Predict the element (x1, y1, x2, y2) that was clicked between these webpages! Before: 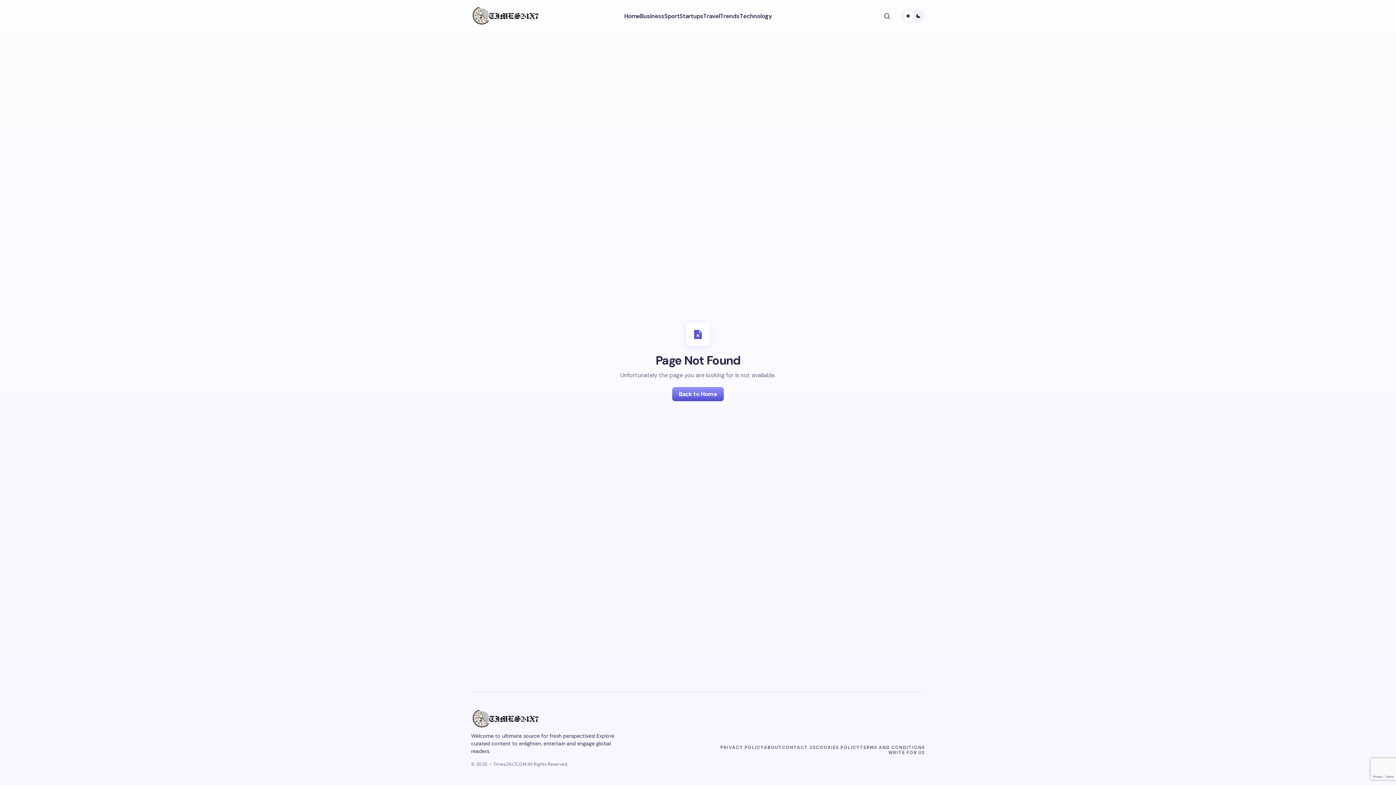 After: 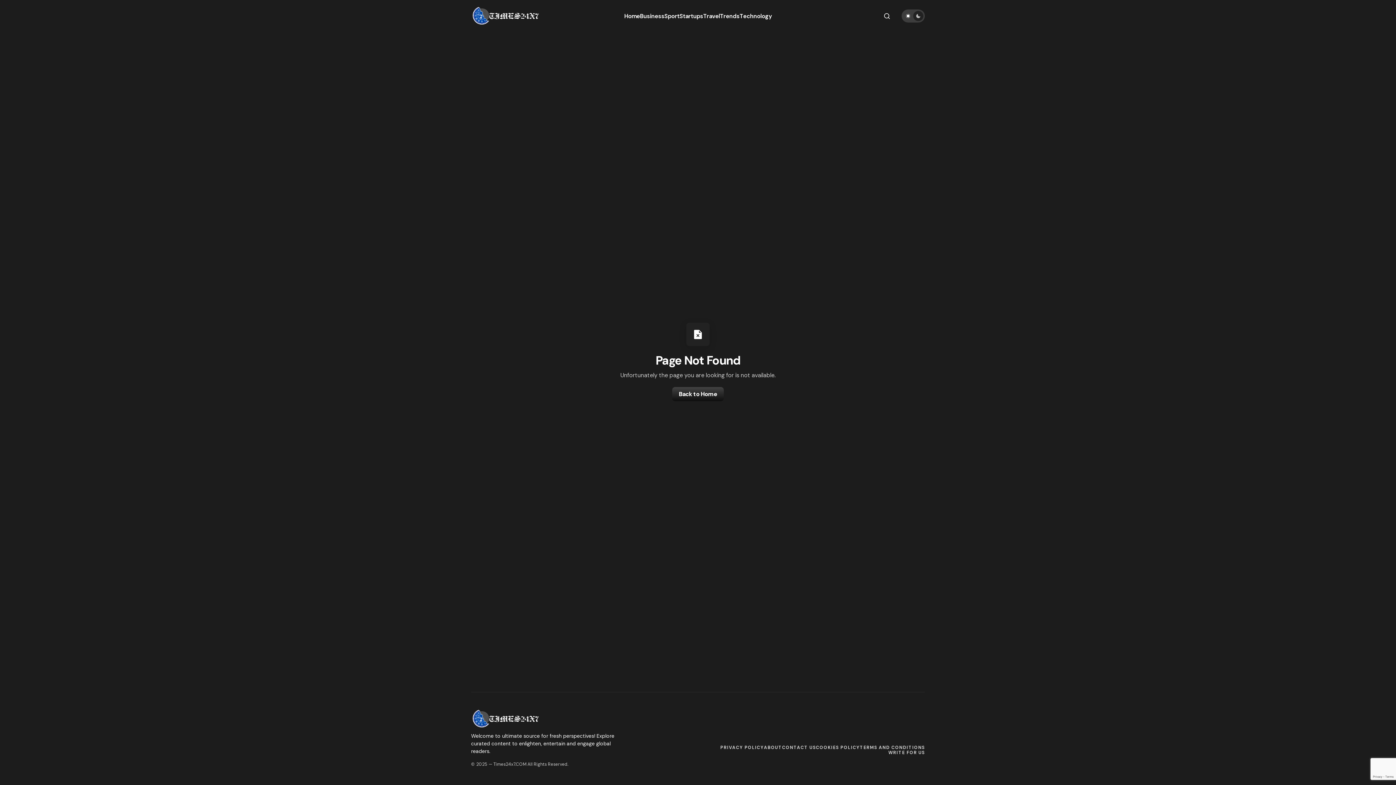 Action: label: Dark mode toggle button bbox: (901, 9, 925, 22)